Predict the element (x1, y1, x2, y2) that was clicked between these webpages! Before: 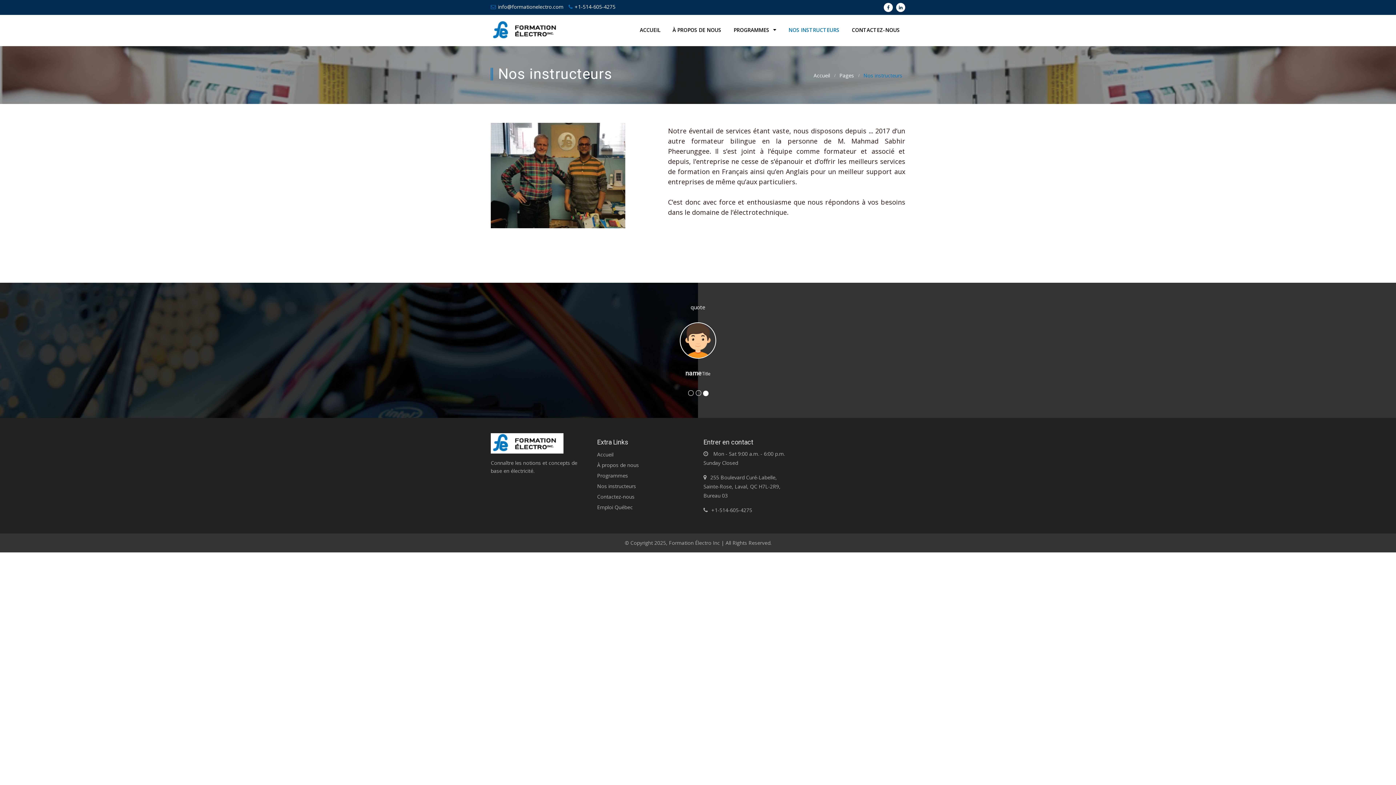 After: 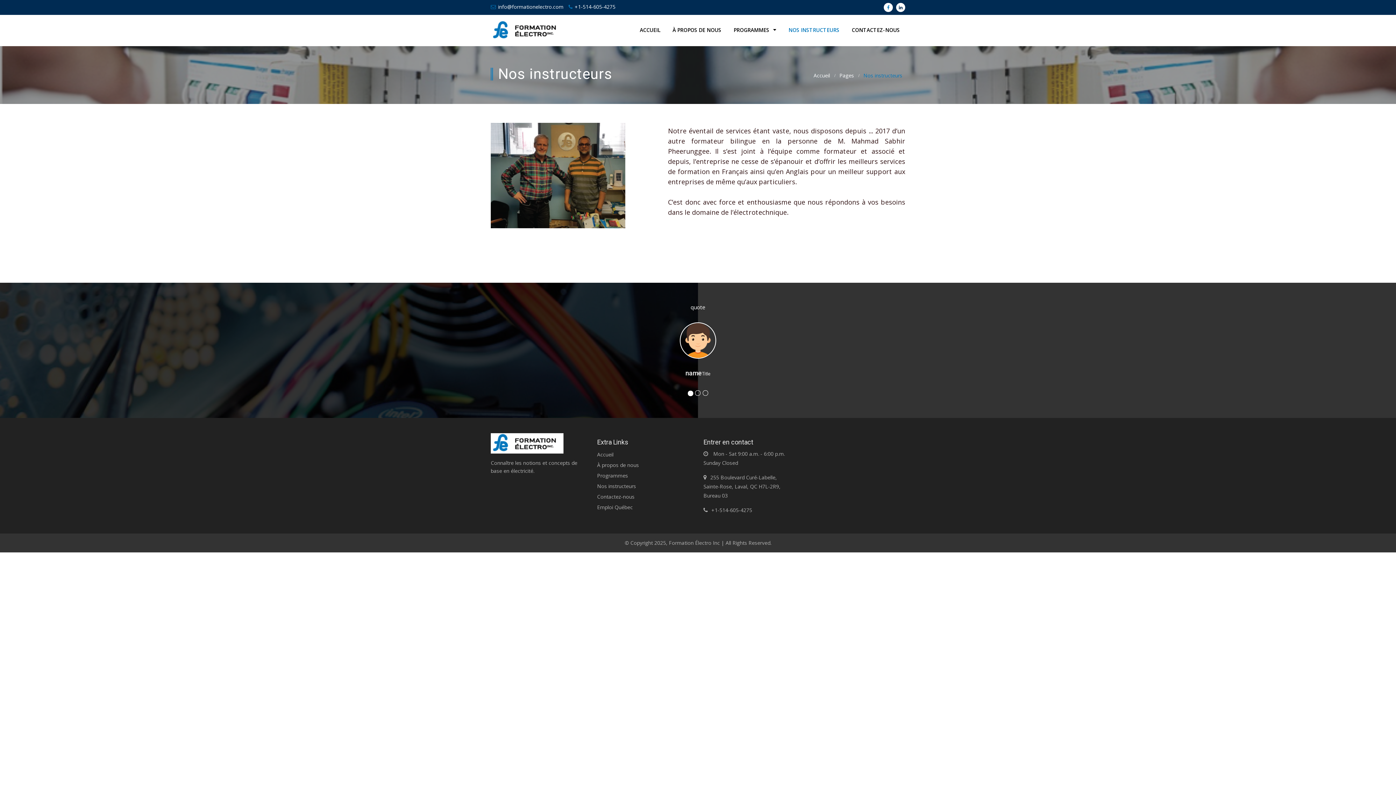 Action: bbox: (884, 2, 893, 12)